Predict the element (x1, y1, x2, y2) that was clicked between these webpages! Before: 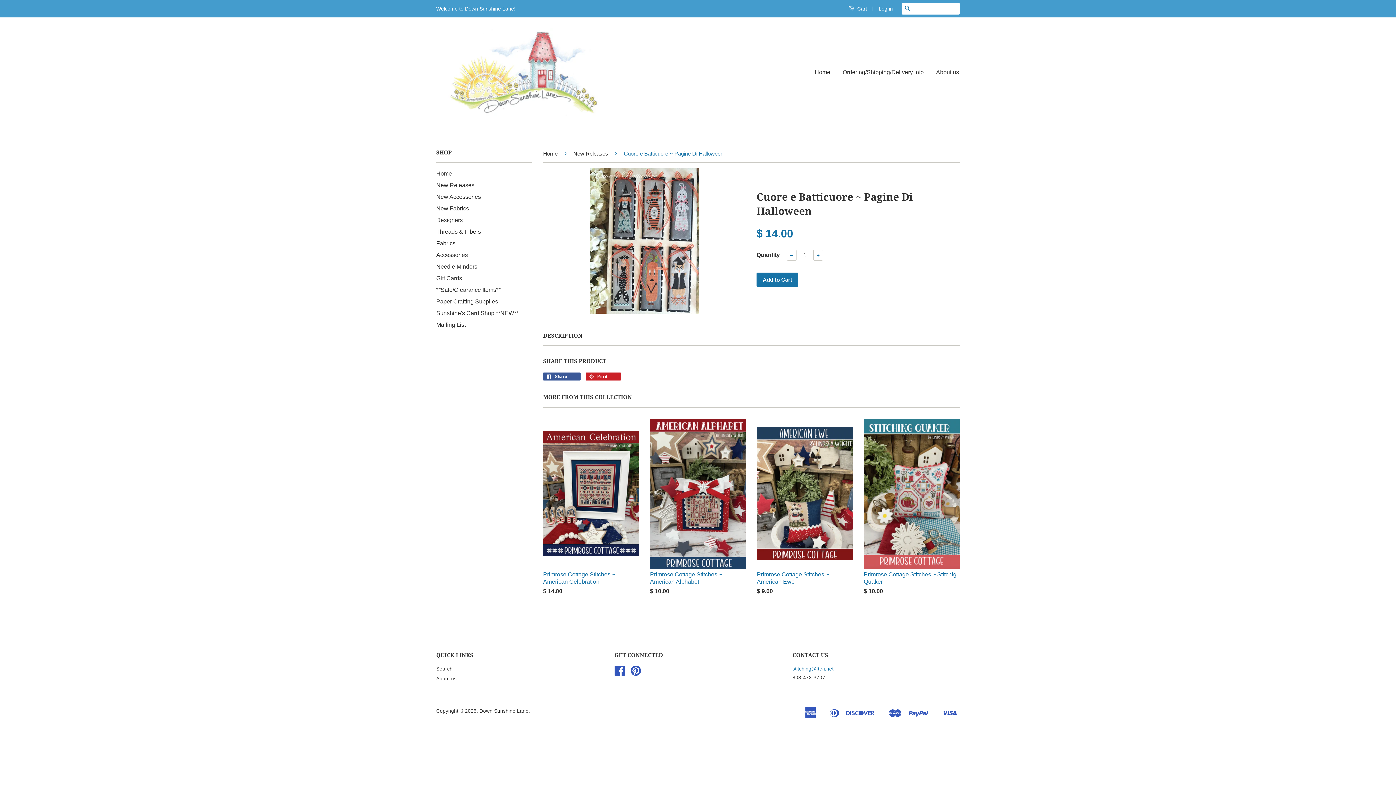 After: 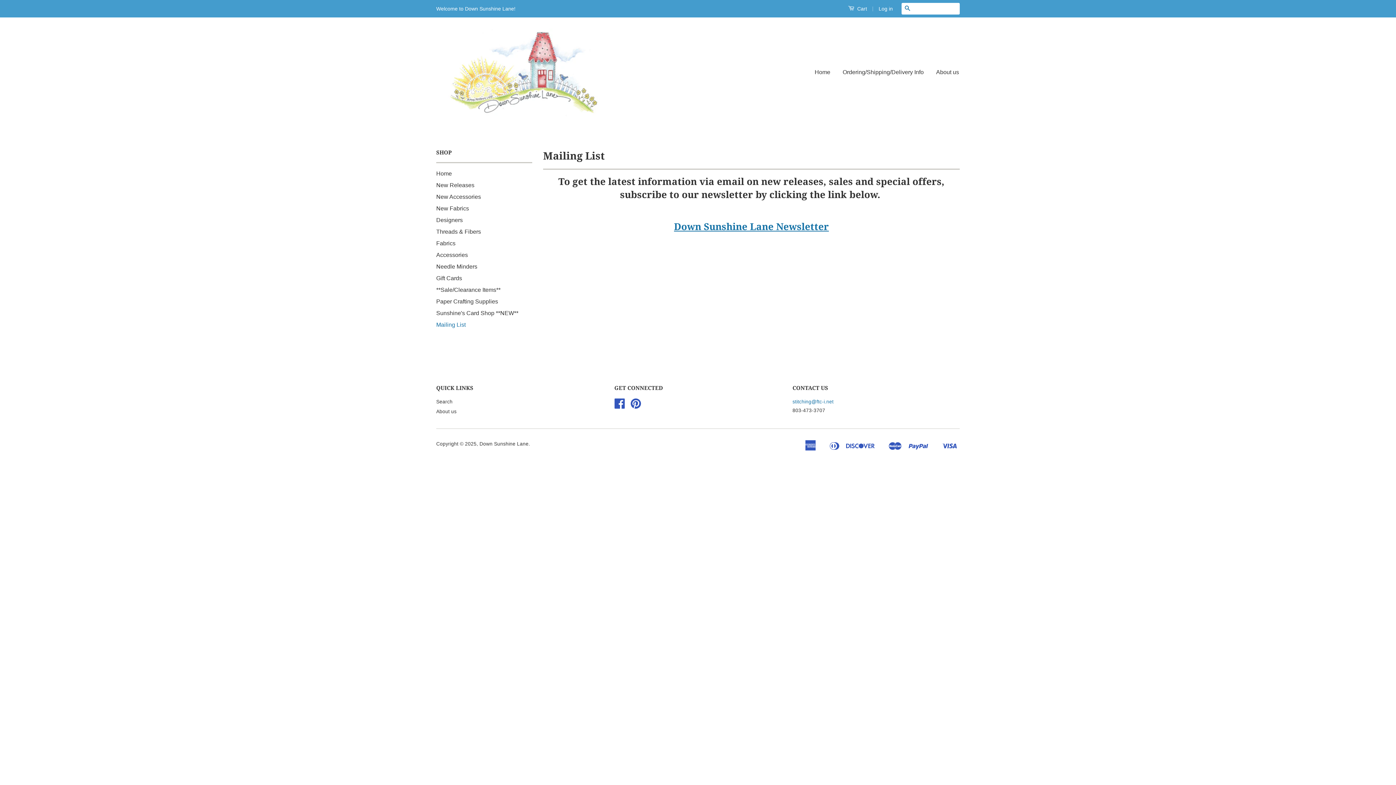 Action: bbox: (436, 321, 465, 328) label: Mailing List